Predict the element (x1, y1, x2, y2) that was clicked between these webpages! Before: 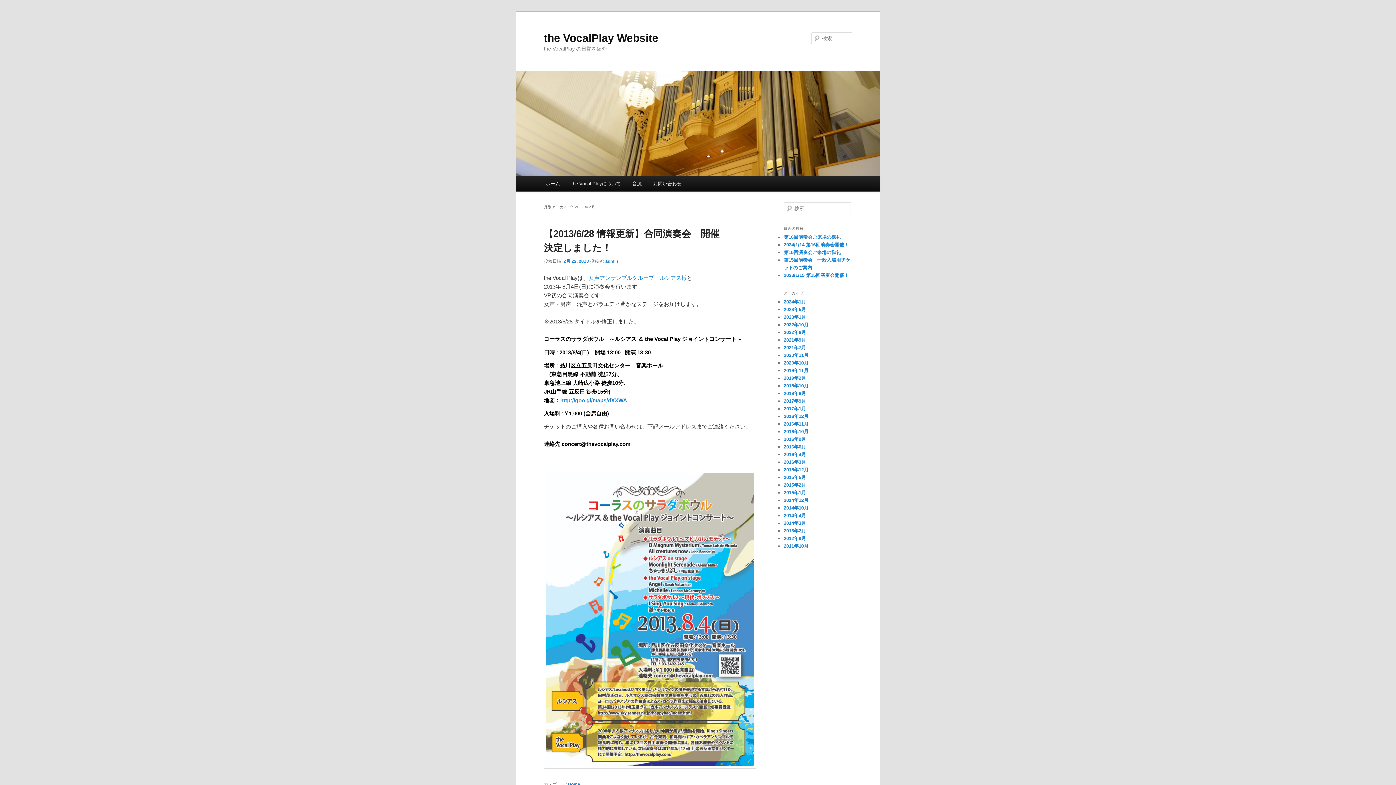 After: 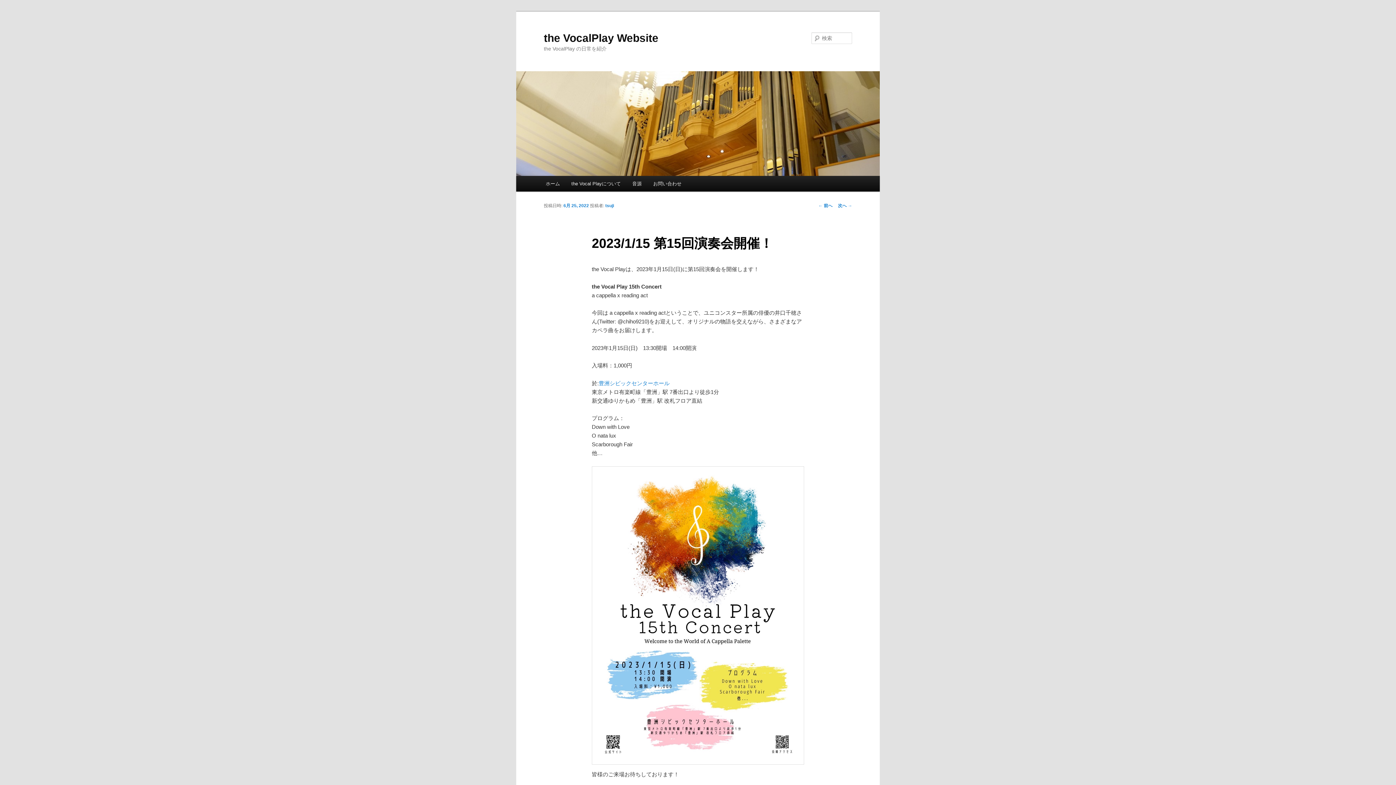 Action: bbox: (784, 272, 849, 278) label: 2023/1/15 第15回演奏会開催！